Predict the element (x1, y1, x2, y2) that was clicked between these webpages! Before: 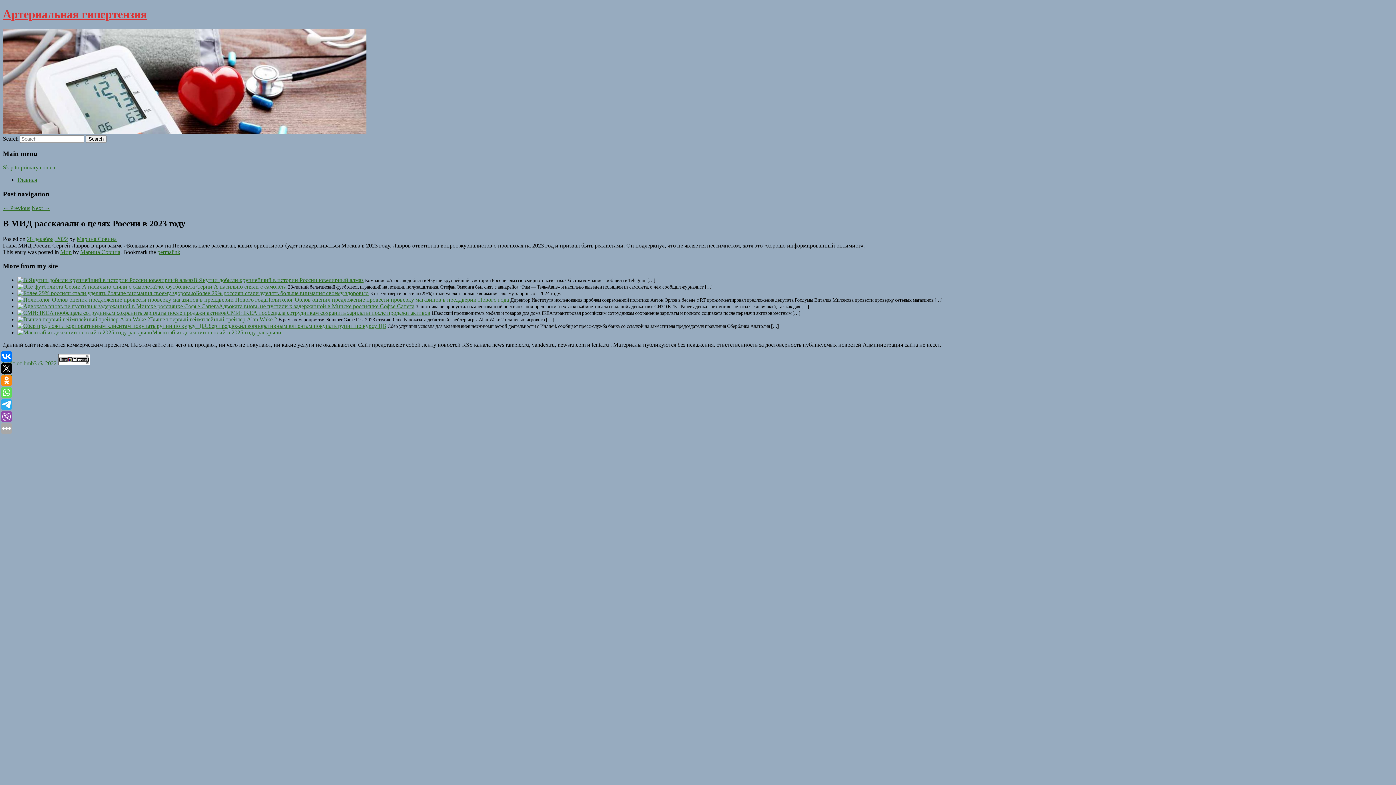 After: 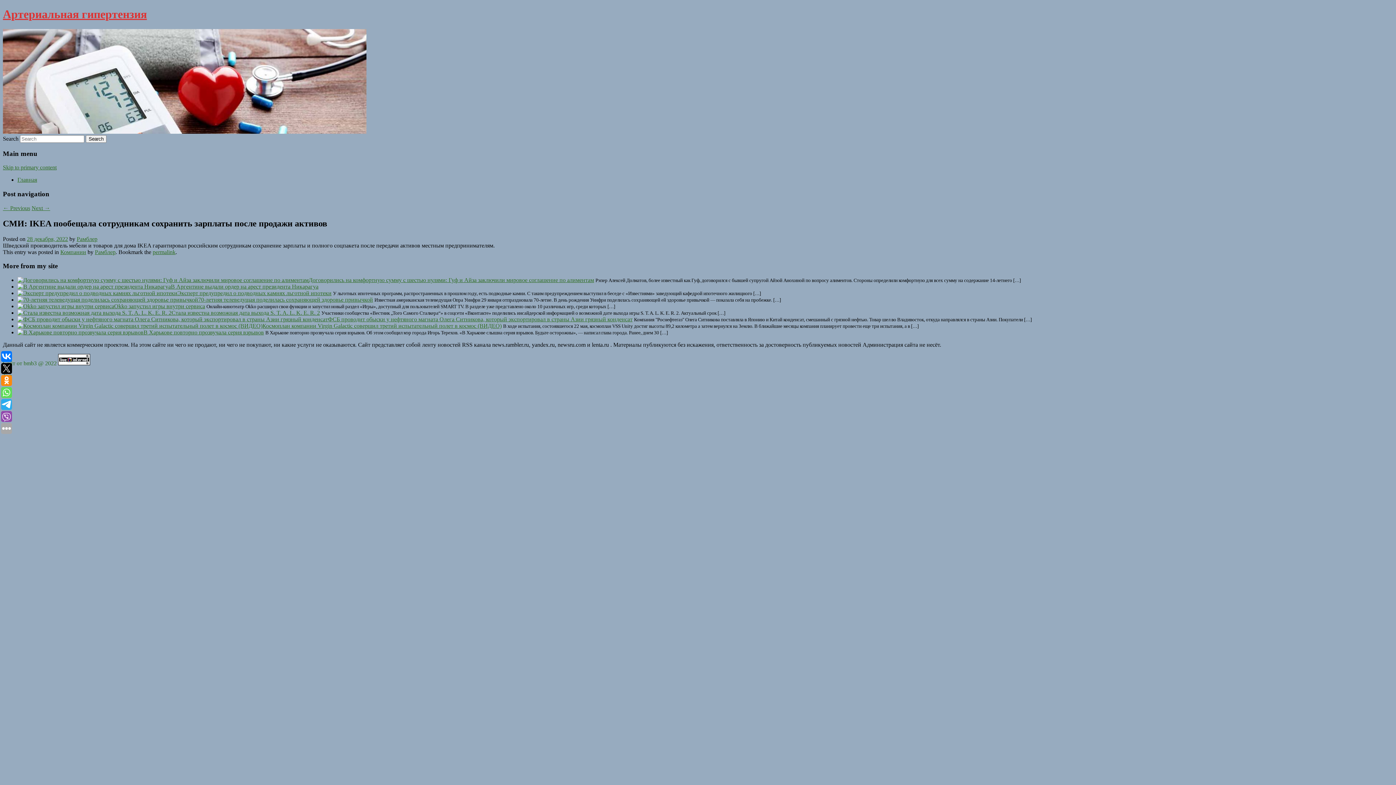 Action: bbox: (226, 309, 430, 316) label: СМИ: IKEA пообещала сотрудникам сохранить зарплаты после продажи активов